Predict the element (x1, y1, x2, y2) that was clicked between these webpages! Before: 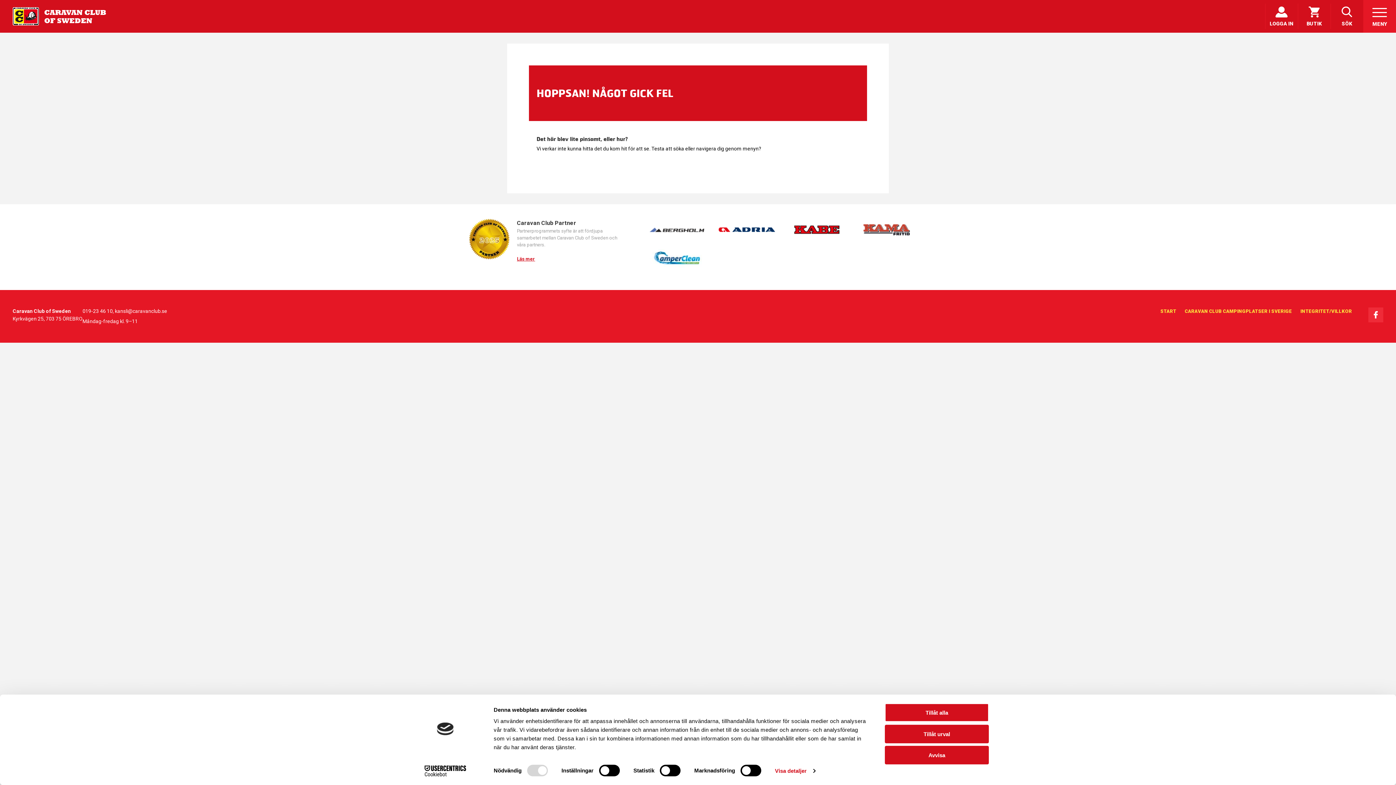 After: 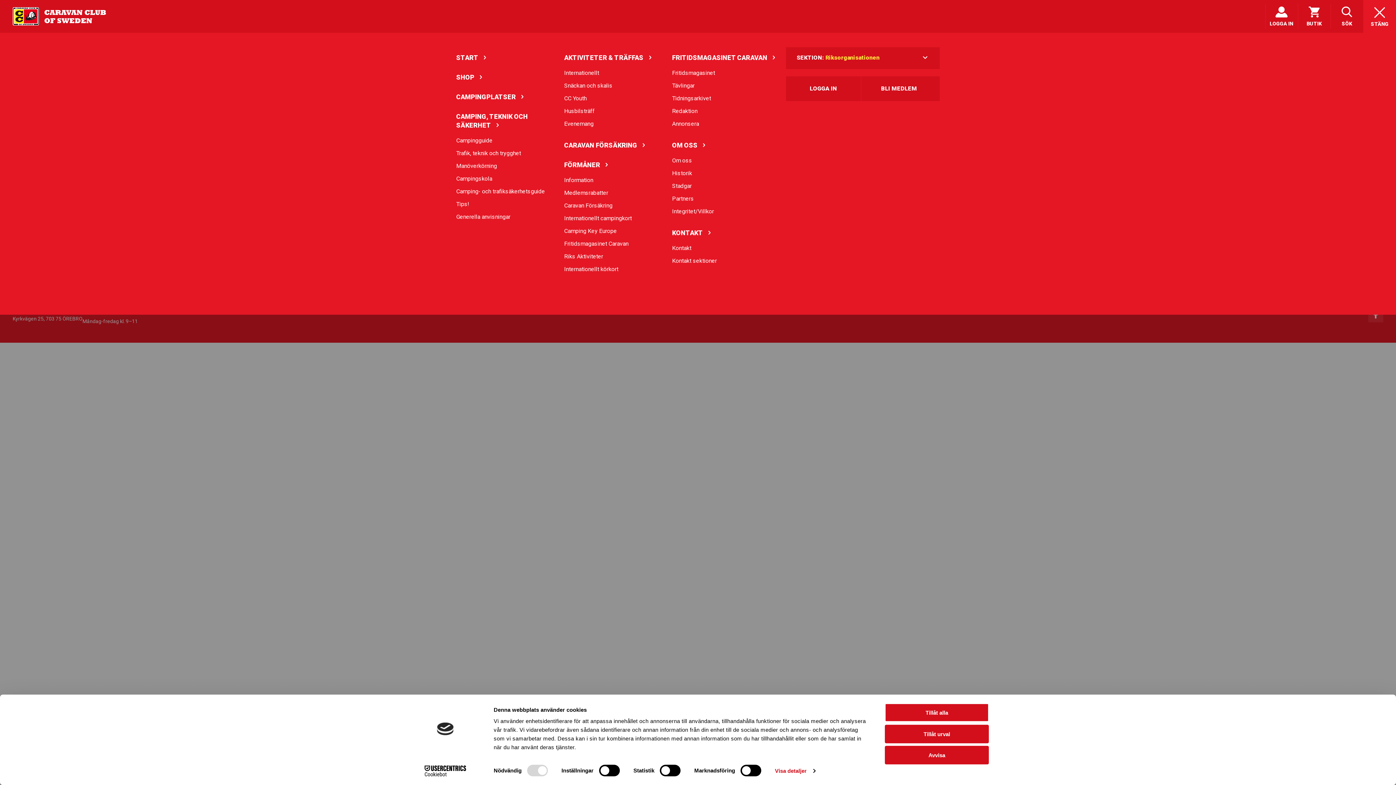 Action: label: MENY bbox: (1363, 0, 1396, 32)